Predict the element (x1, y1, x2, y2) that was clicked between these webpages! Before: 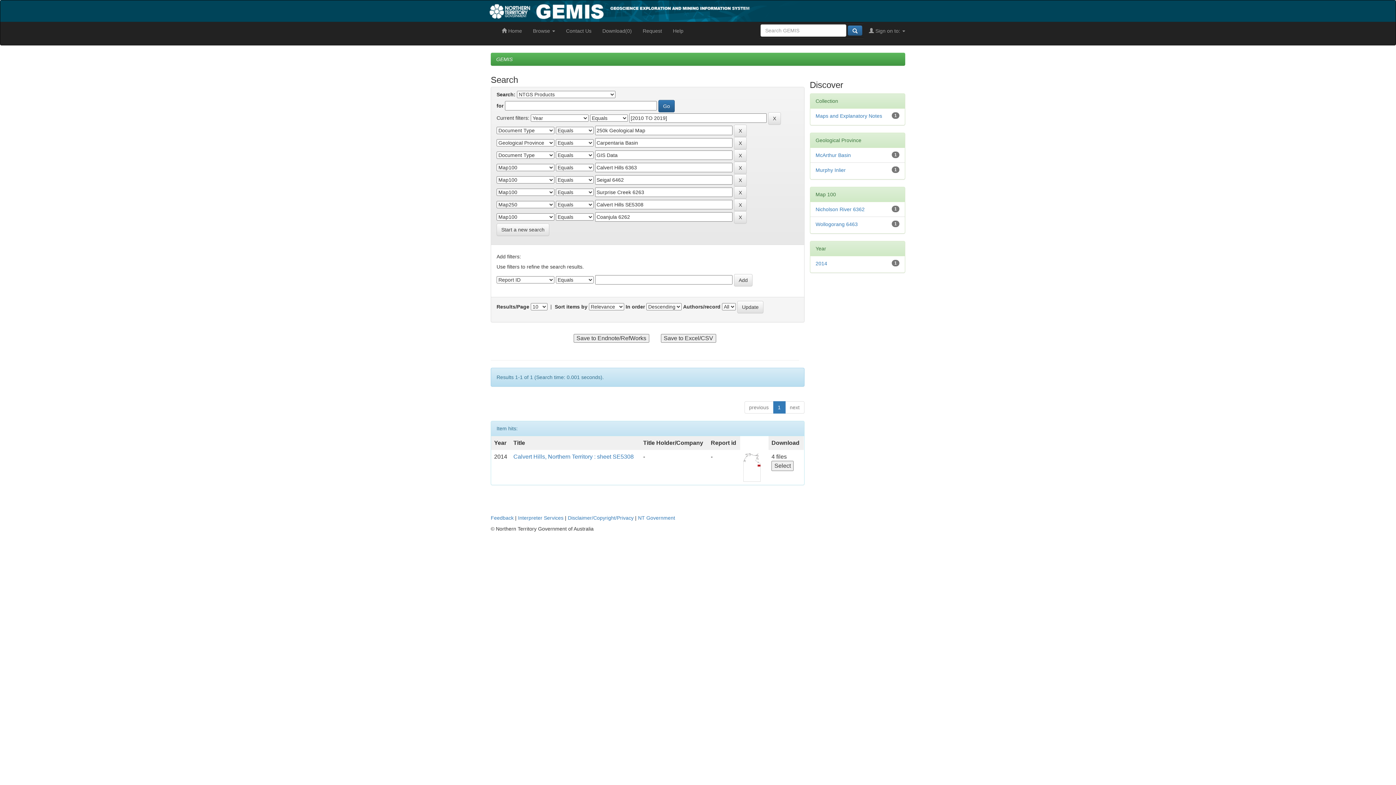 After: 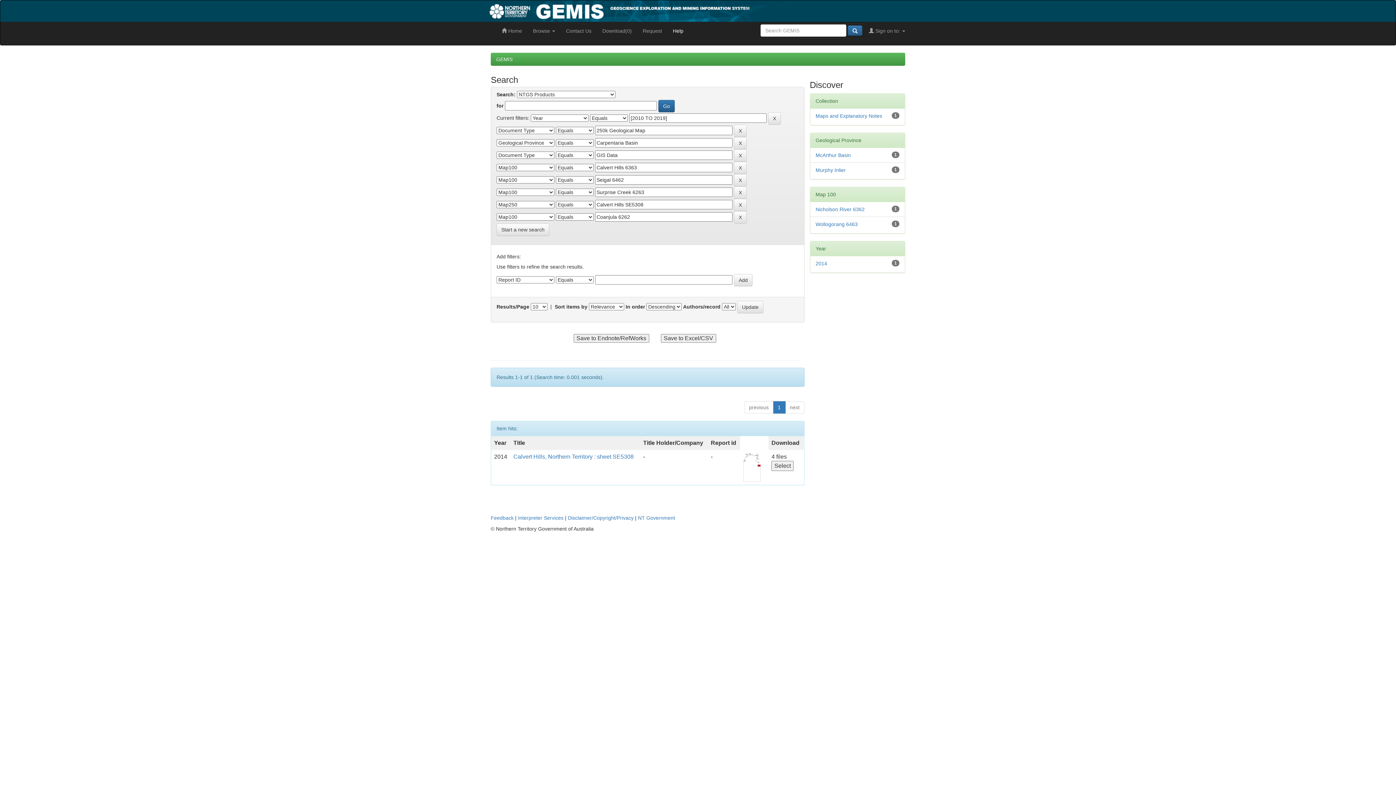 Action: bbox: (667, 21, 689, 40) label: Help